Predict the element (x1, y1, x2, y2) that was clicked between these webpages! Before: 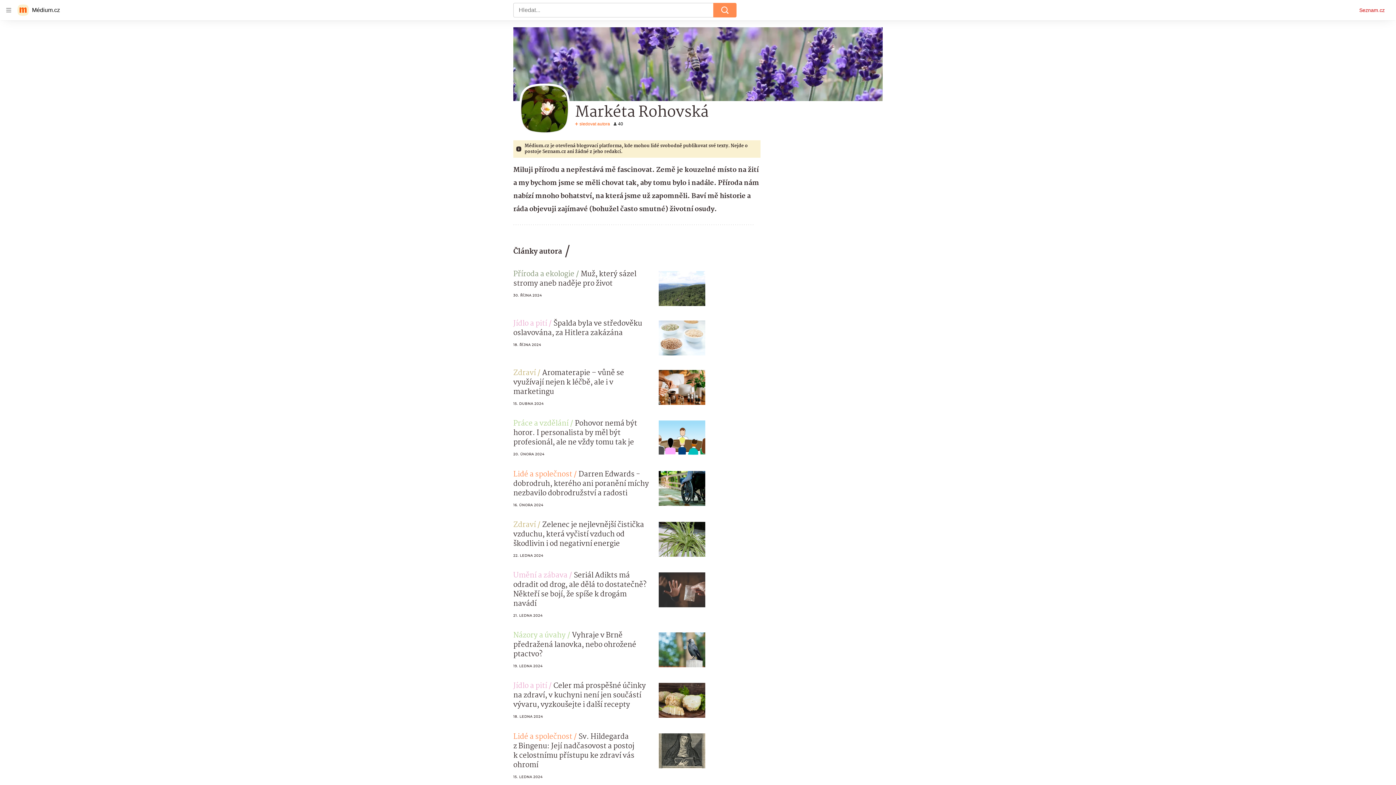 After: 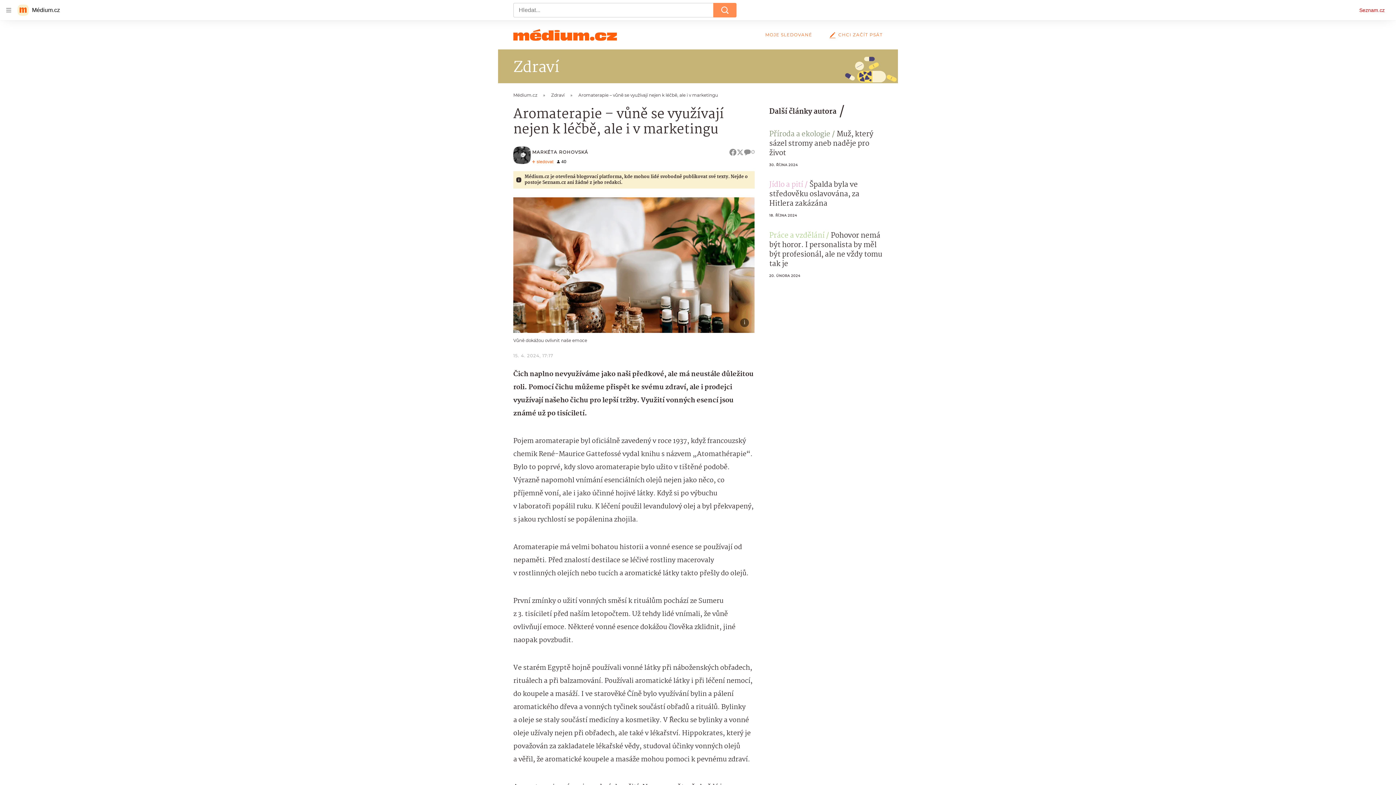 Action: bbox: (658, 370, 705, 405)